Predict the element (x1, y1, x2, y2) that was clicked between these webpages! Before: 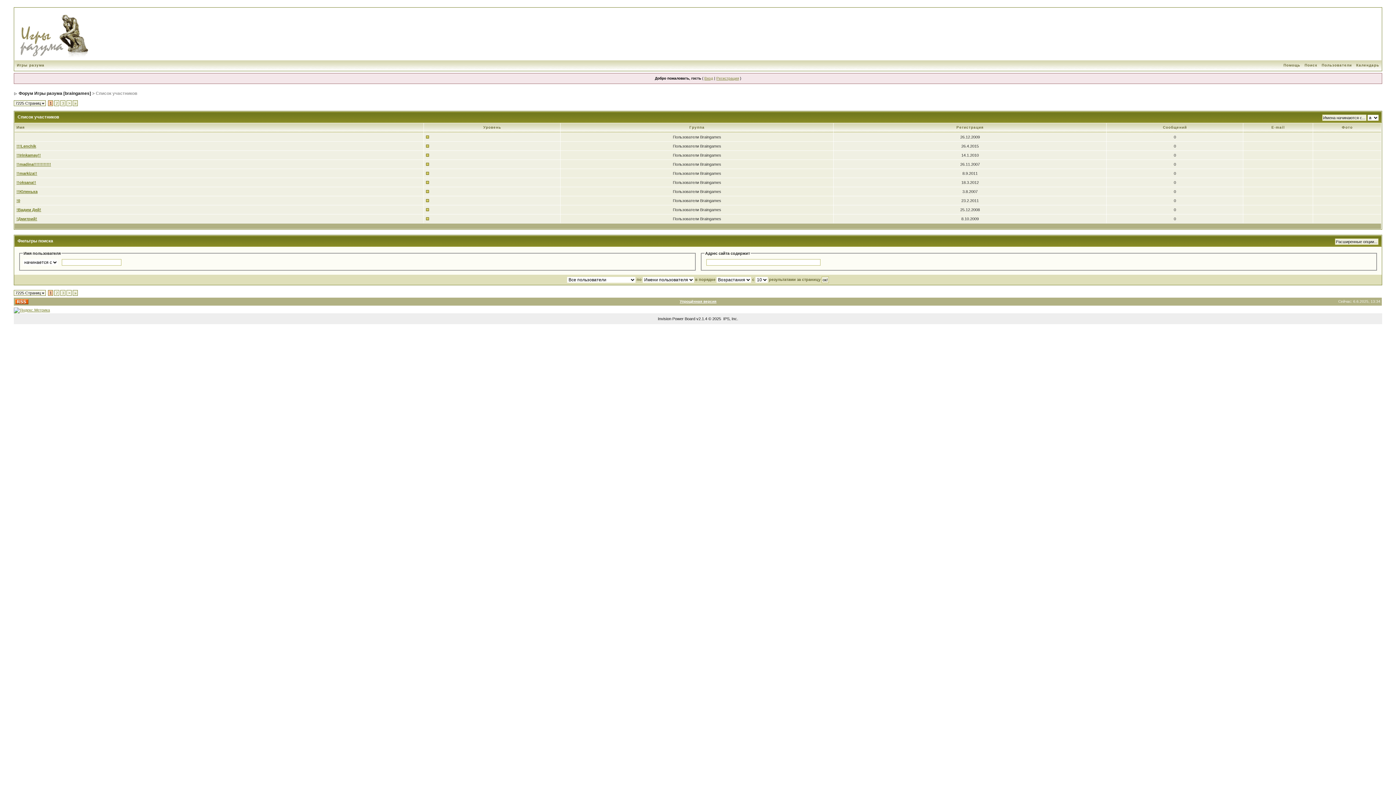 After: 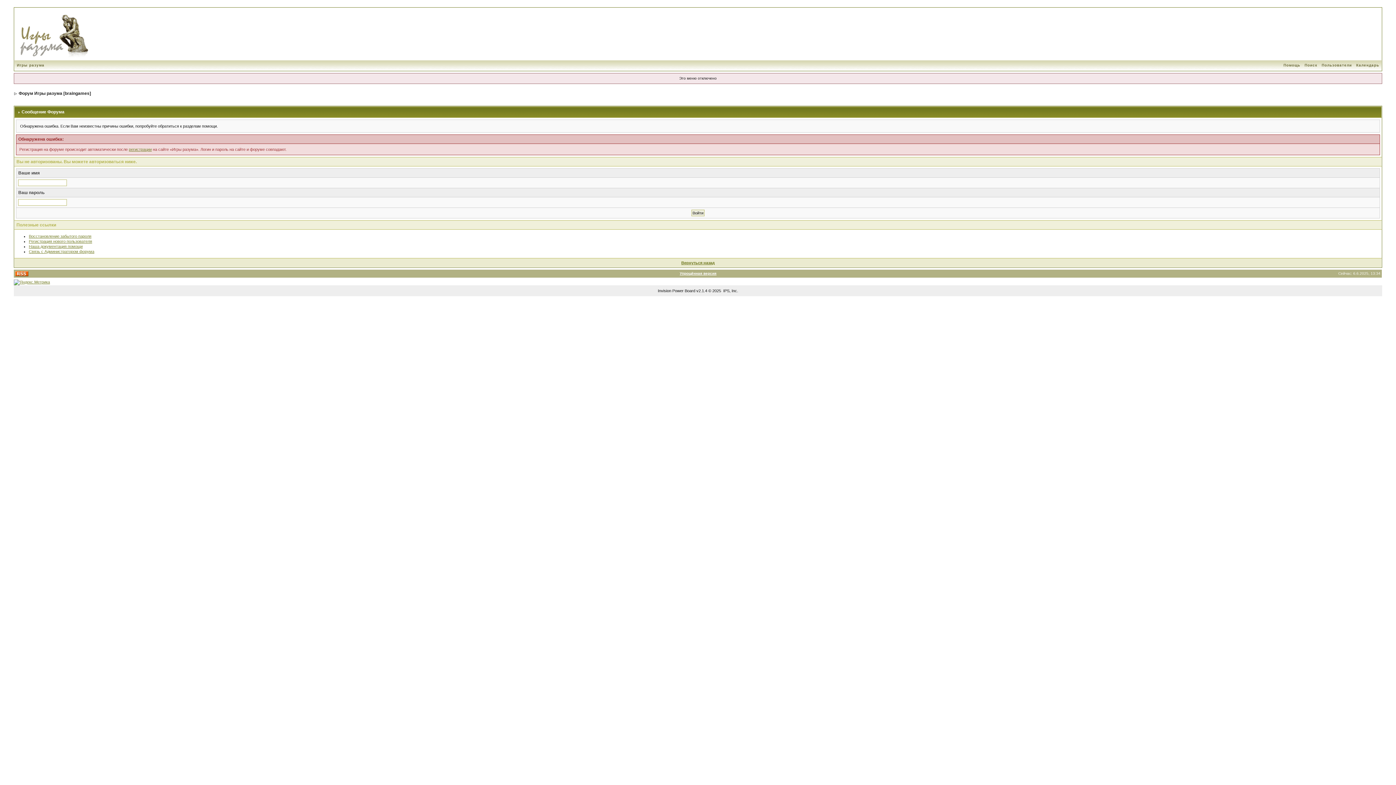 Action: label: Регистрация bbox: (716, 76, 739, 80)